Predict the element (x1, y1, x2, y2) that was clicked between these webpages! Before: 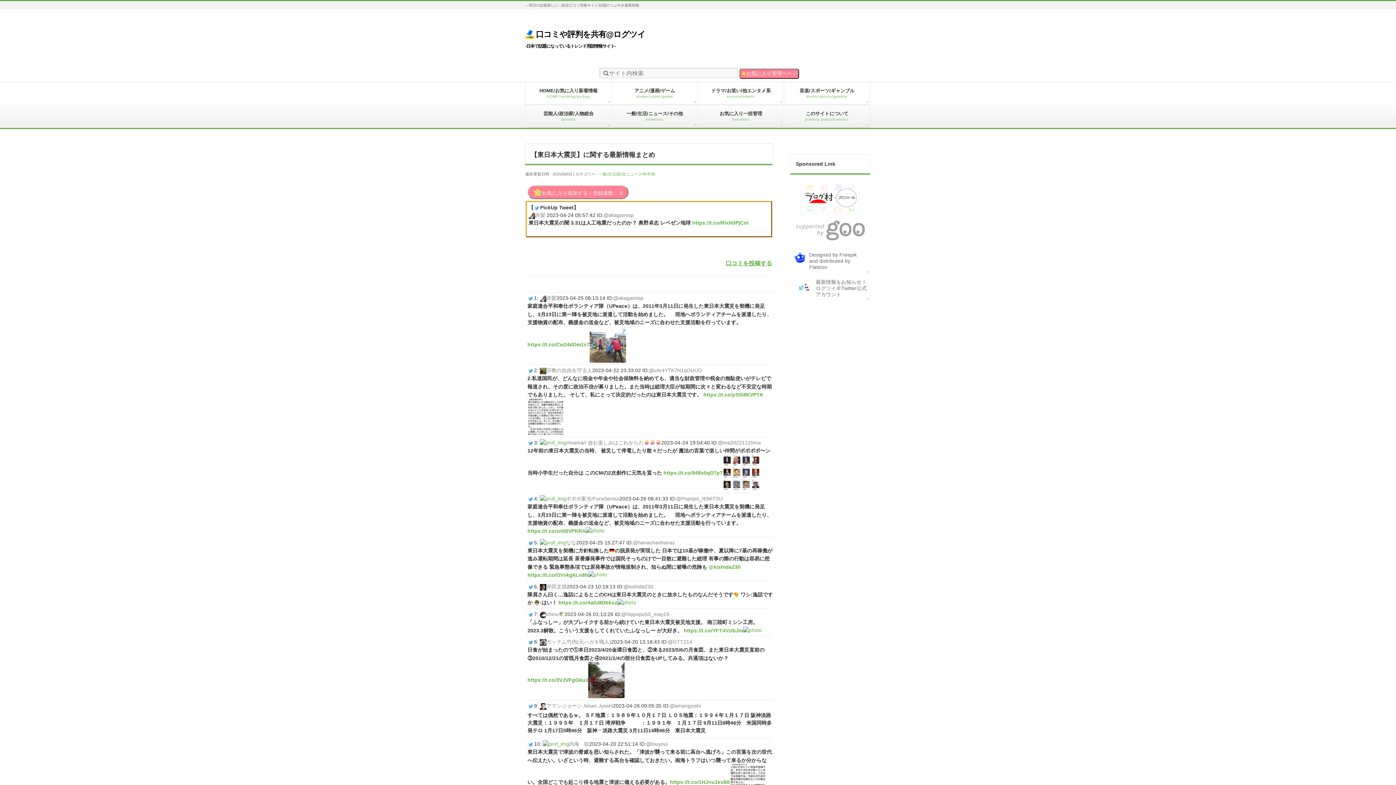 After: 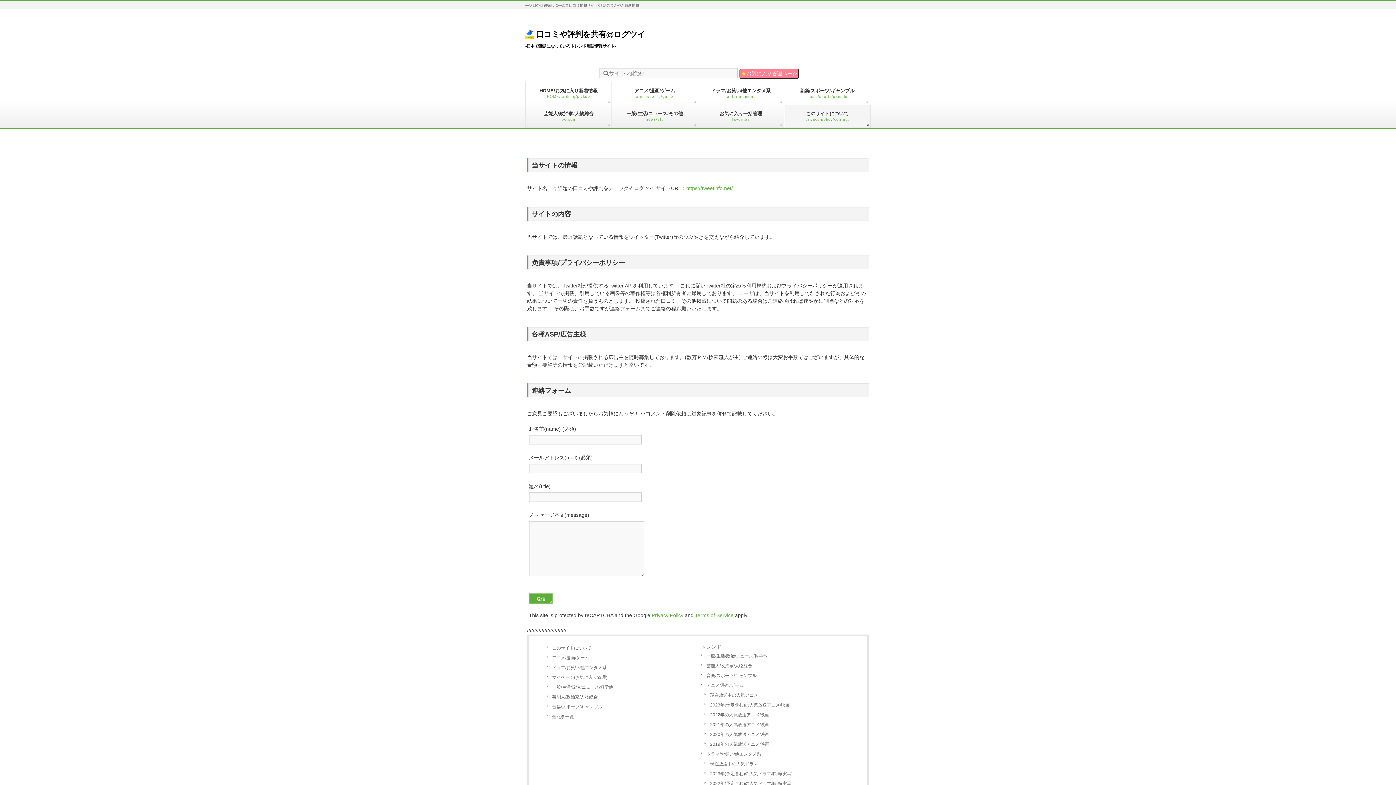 Action: bbox: (784, 105, 870, 128) label: このサイトについて
privacy policy/contact